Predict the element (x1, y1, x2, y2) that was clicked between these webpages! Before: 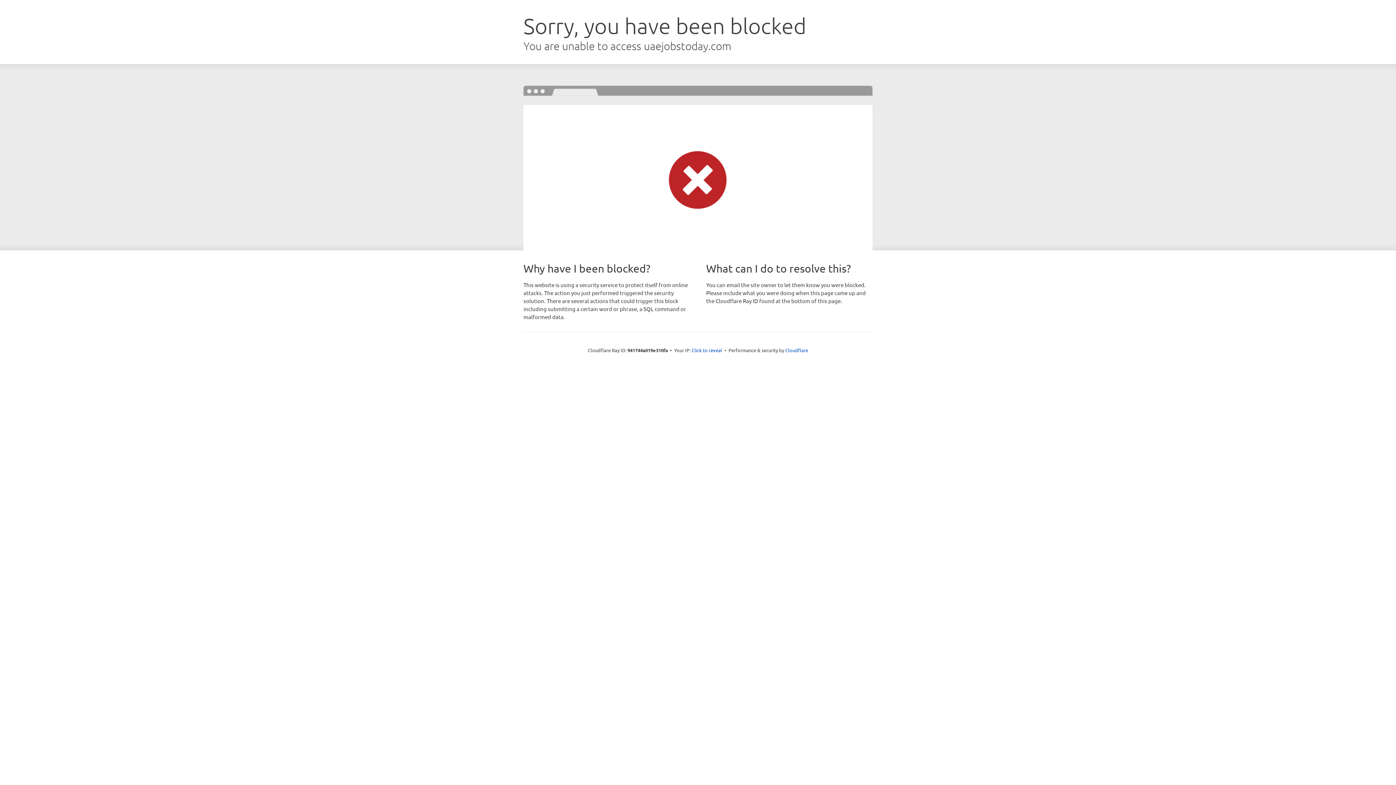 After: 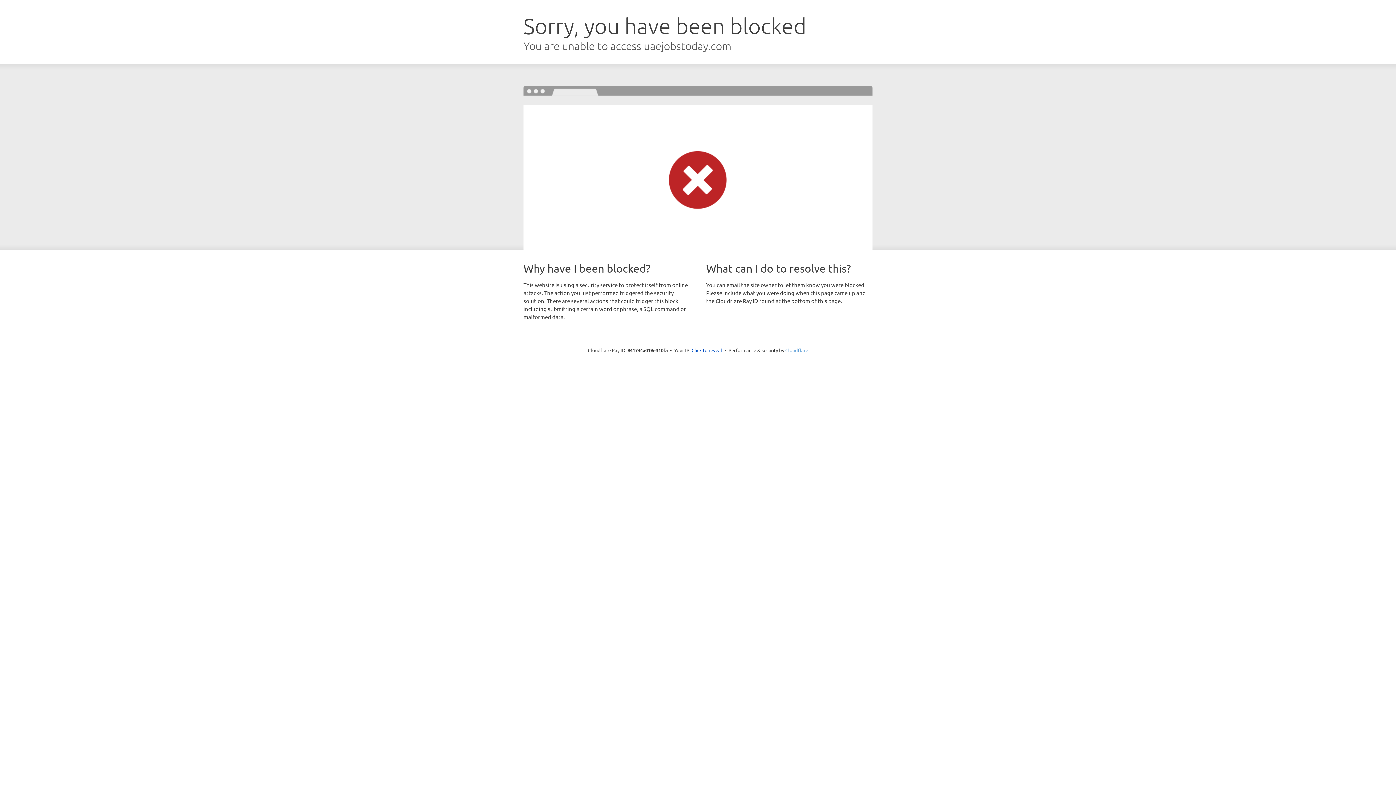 Action: bbox: (785, 347, 808, 353) label: Cloudflare